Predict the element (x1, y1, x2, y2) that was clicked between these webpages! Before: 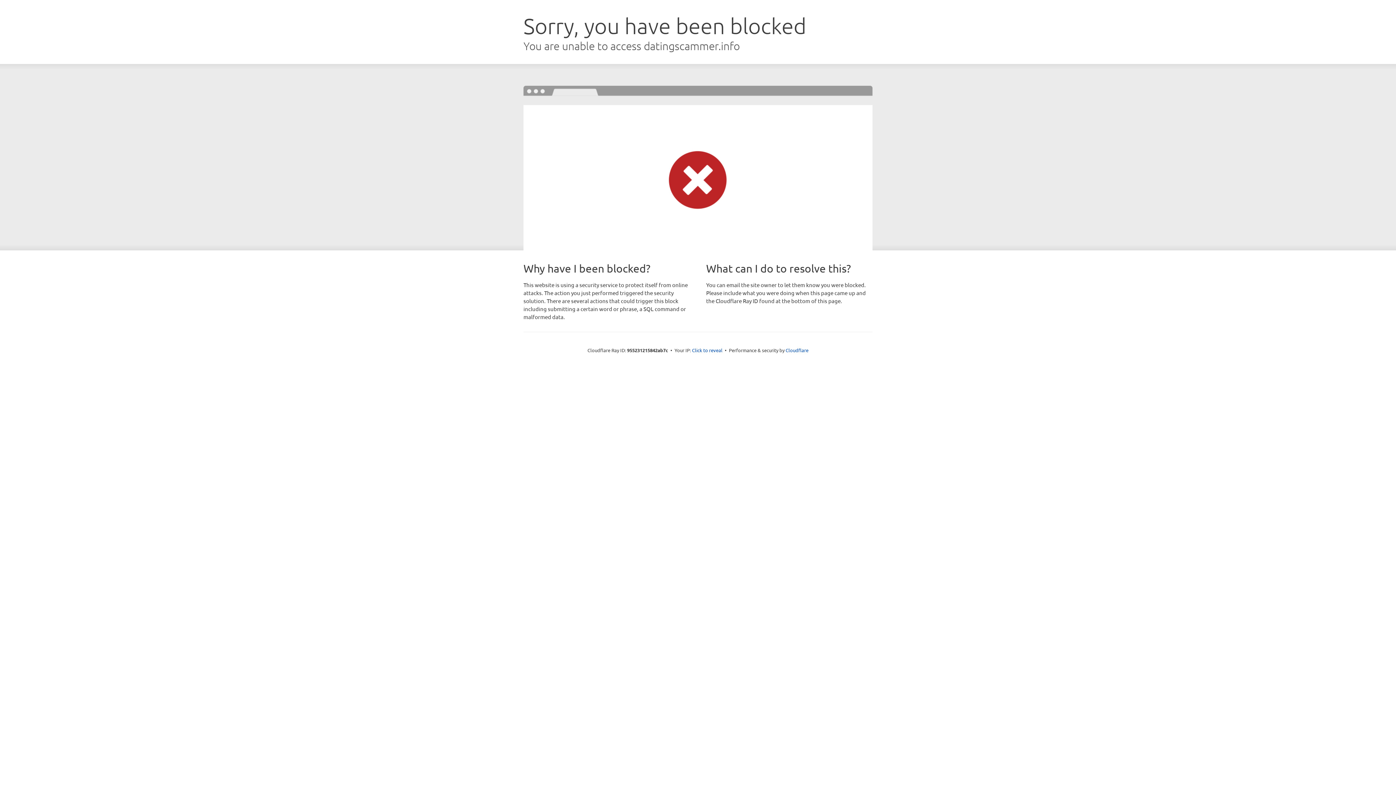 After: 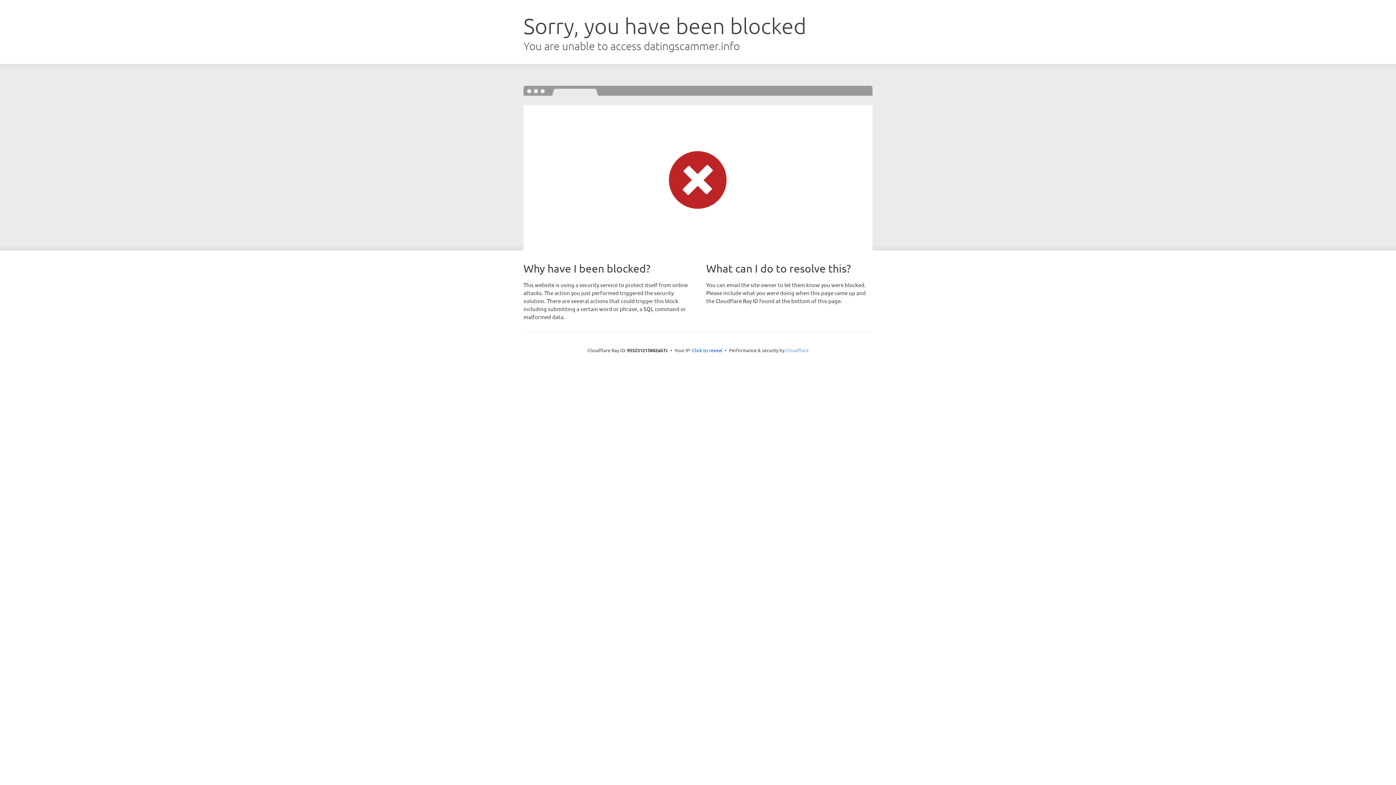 Action: bbox: (785, 347, 808, 353) label: Cloudflare